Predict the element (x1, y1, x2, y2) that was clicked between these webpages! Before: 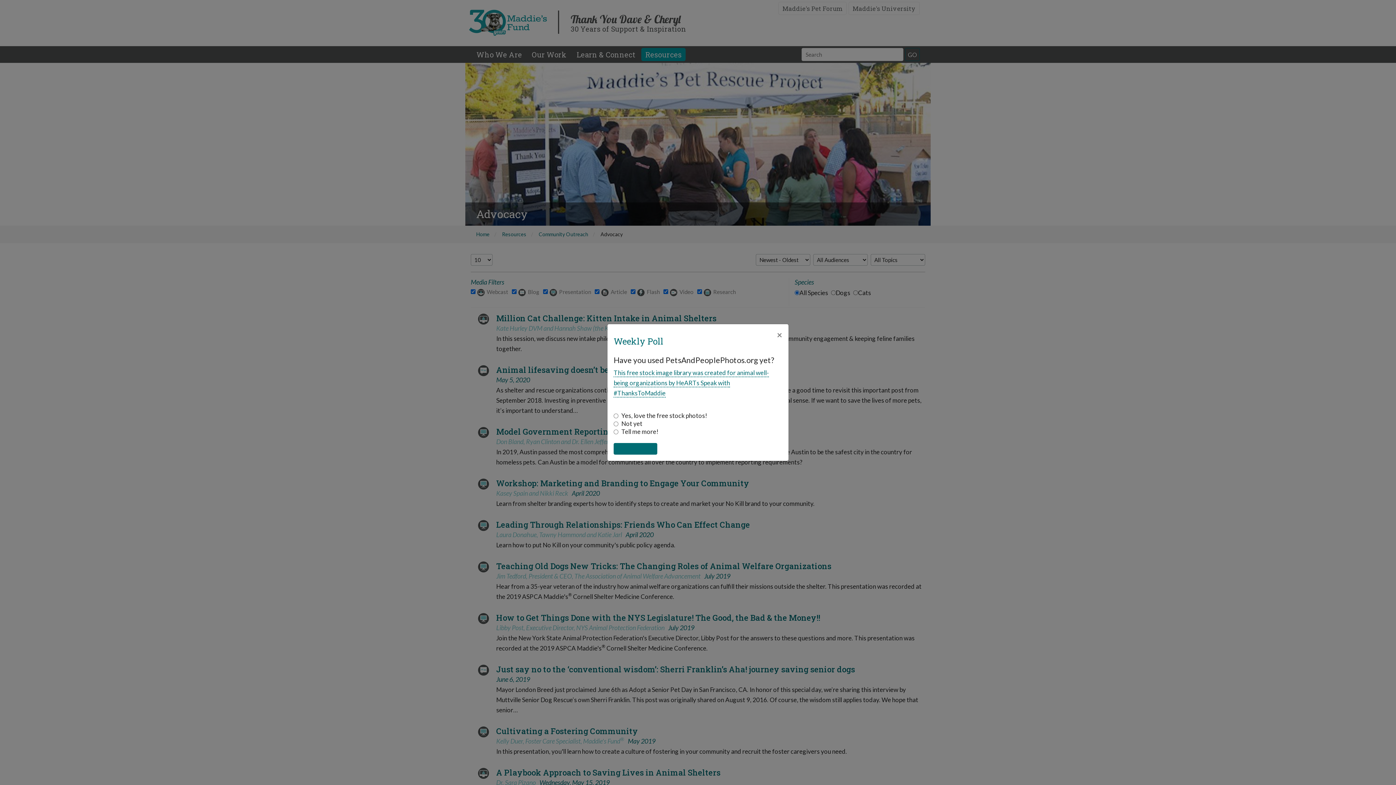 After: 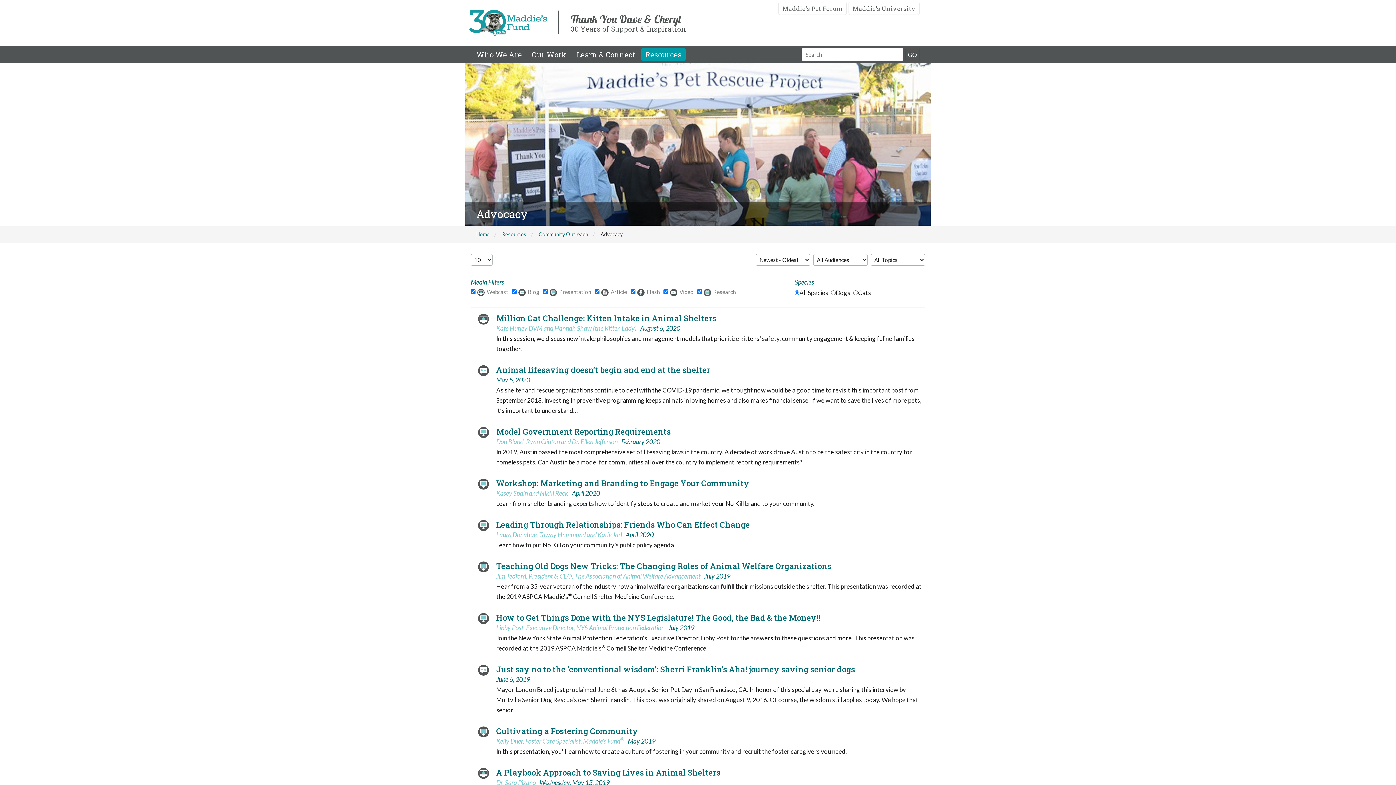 Action: label: Close bbox: (770, 324, 788, 345)